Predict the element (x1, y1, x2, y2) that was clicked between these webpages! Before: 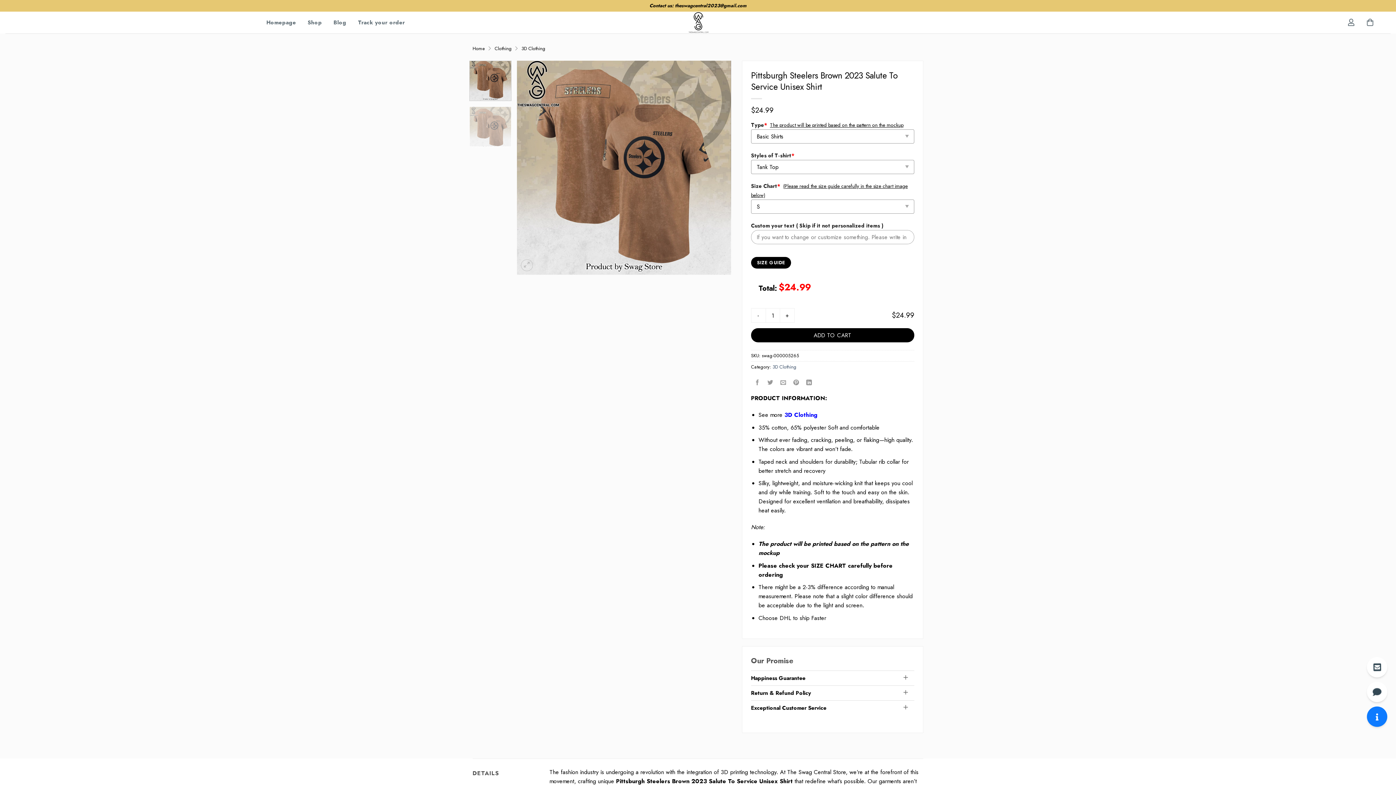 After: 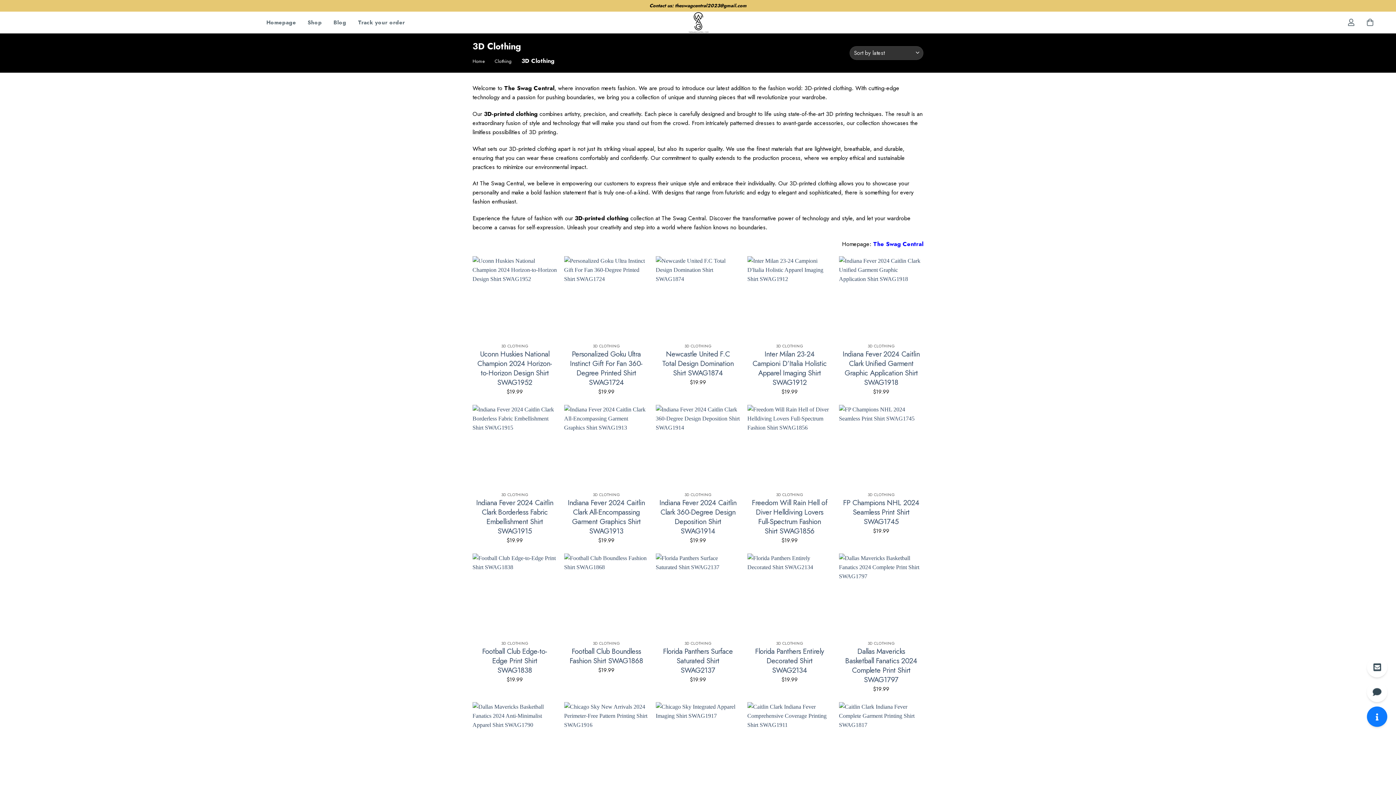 Action: bbox: (784, 410, 817, 419) label: 3D Clothing